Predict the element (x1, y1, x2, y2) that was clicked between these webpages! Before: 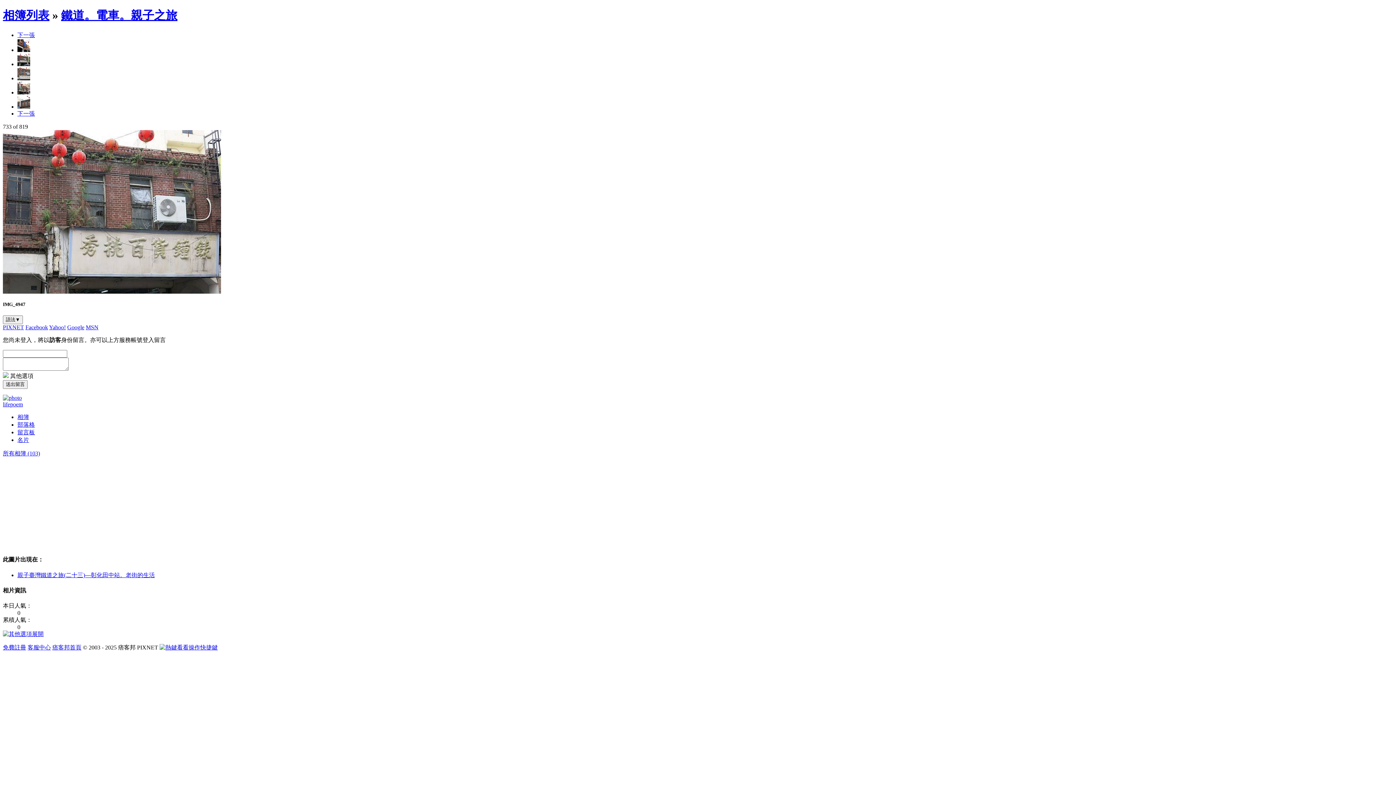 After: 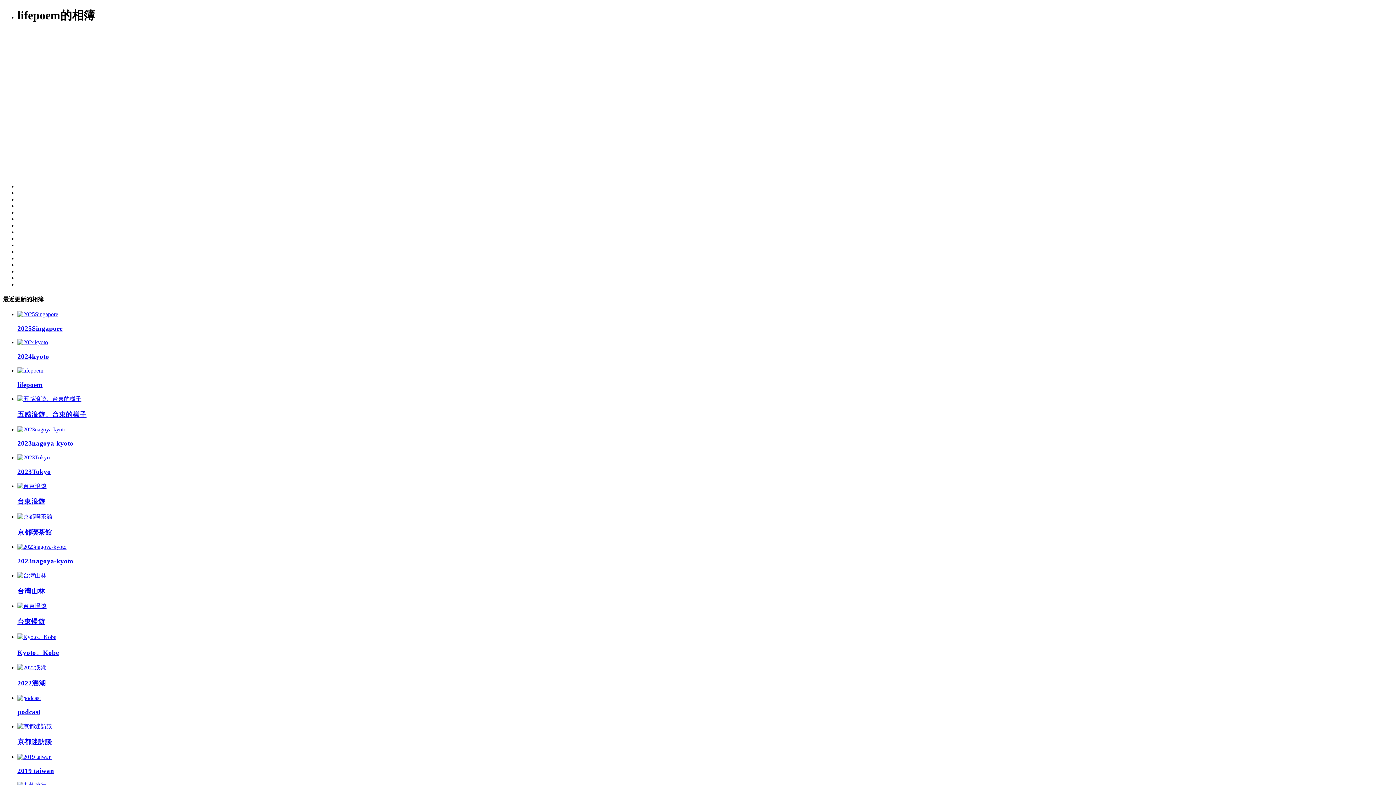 Action: label: 相簿 bbox: (17, 414, 29, 420)